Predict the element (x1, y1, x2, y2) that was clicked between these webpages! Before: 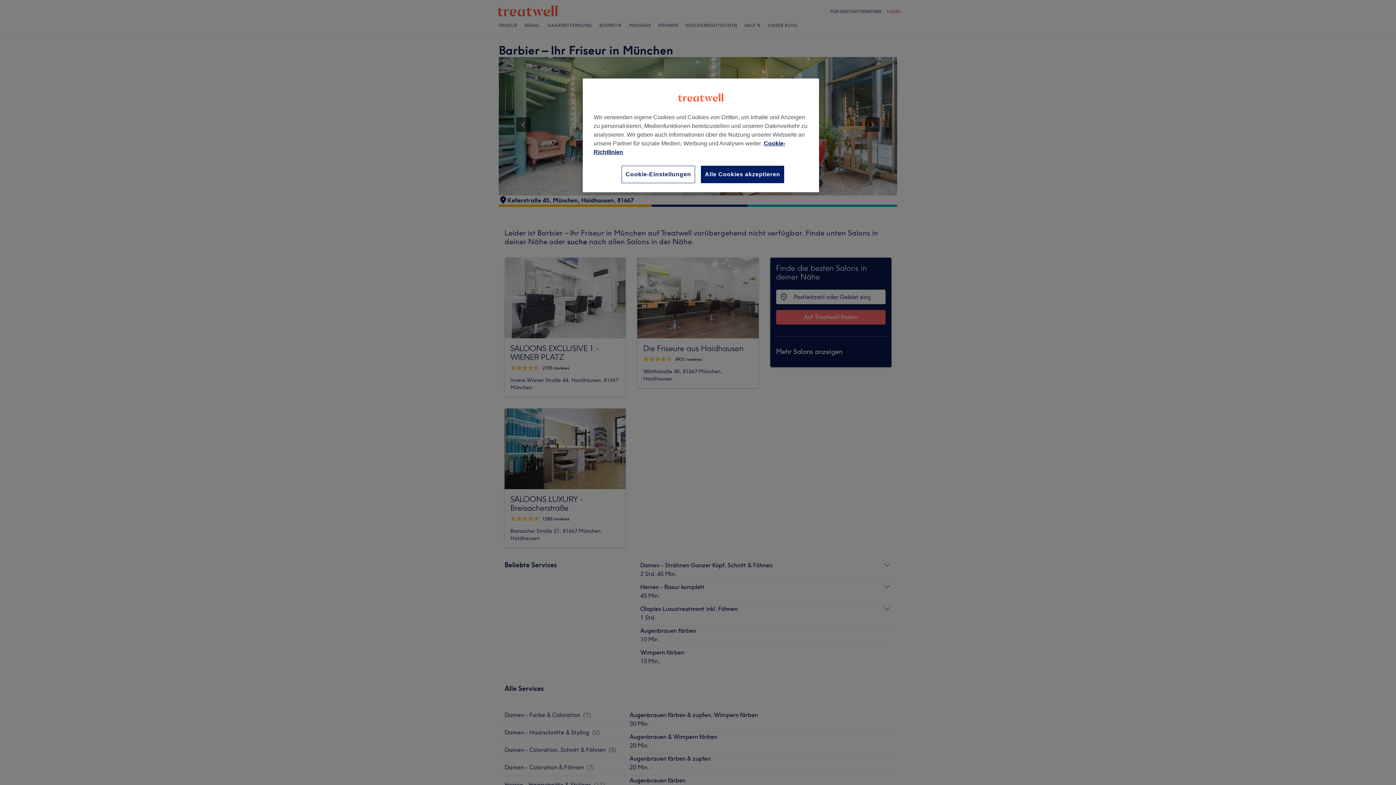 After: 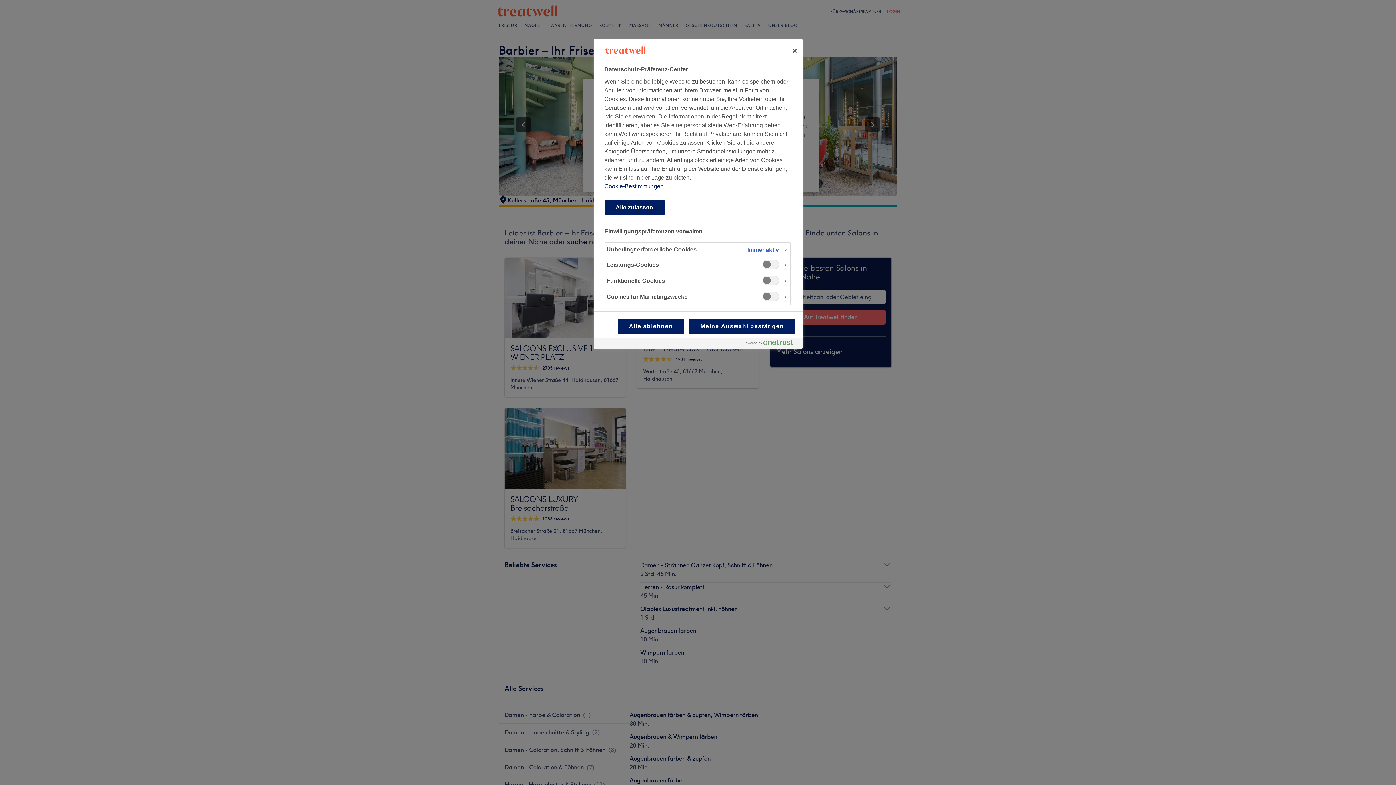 Action: label: Cookie-Einstellungen bbox: (621, 165, 695, 183)